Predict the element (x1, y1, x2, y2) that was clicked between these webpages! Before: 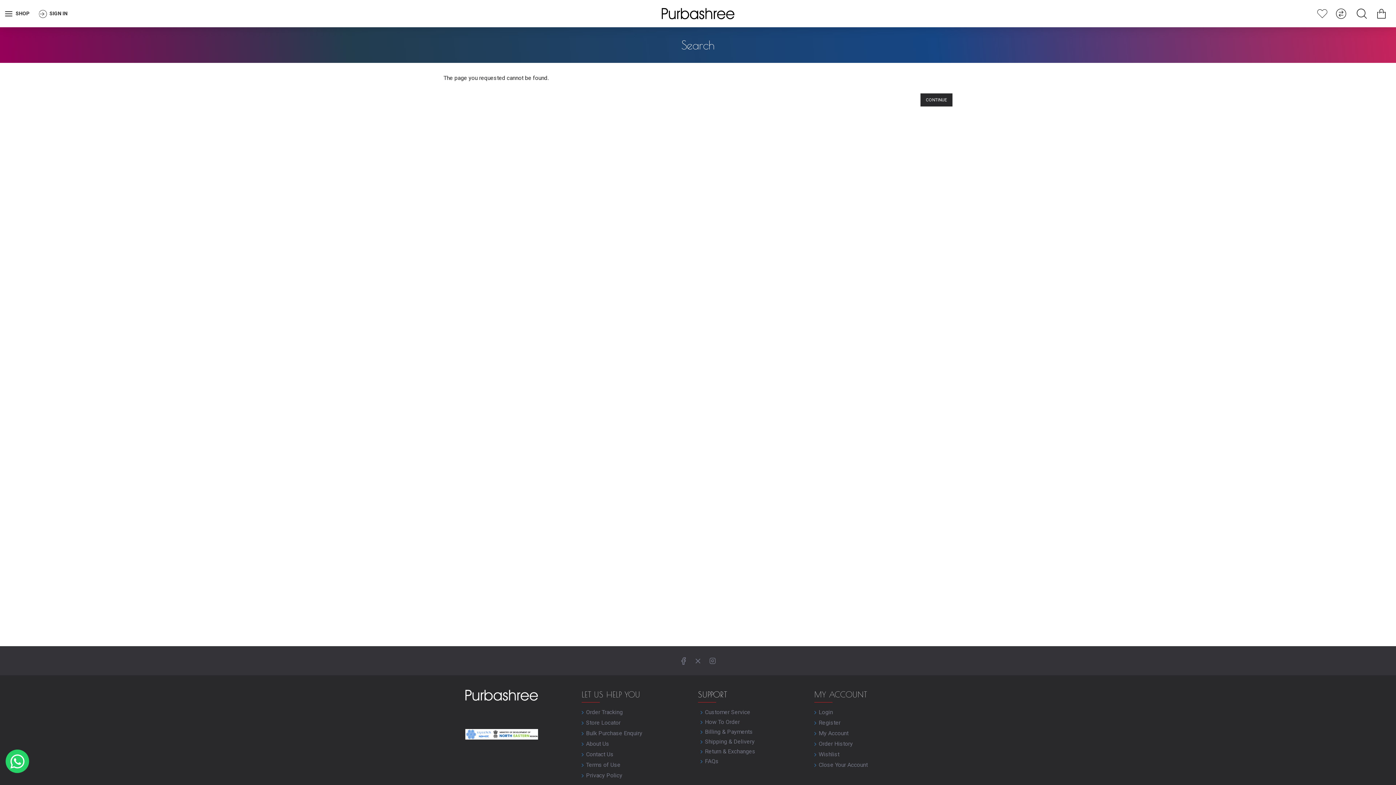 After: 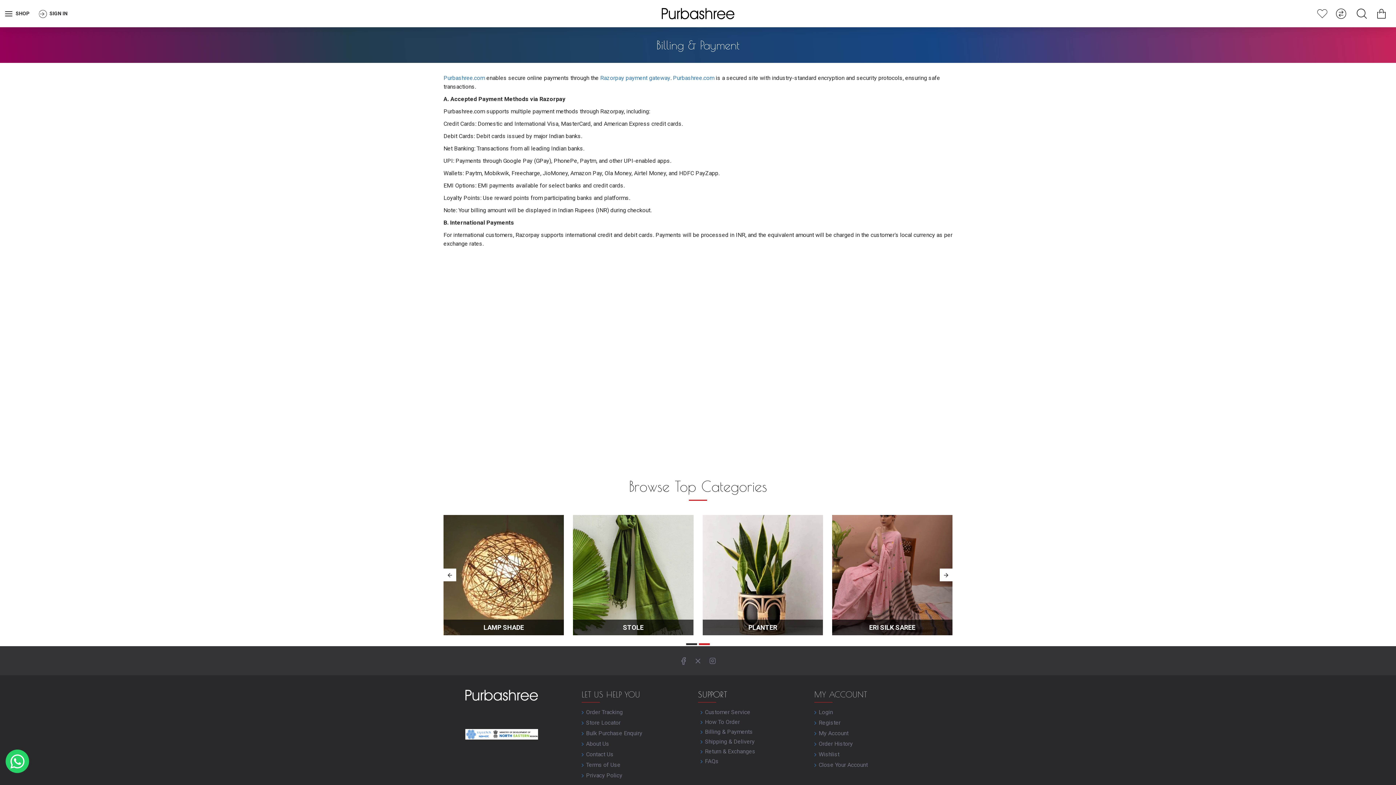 Action: label: Billing & Payments bbox: (698, 728, 753, 737)